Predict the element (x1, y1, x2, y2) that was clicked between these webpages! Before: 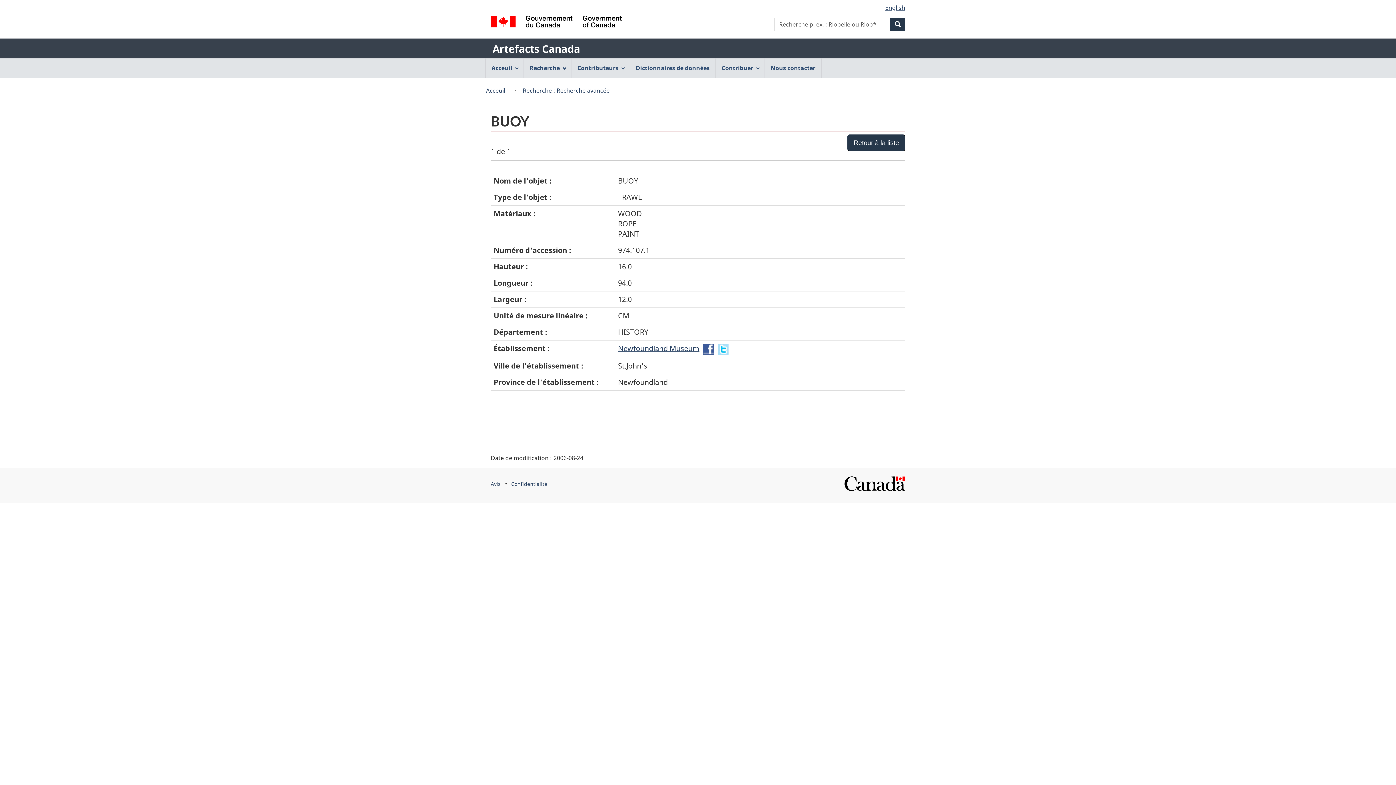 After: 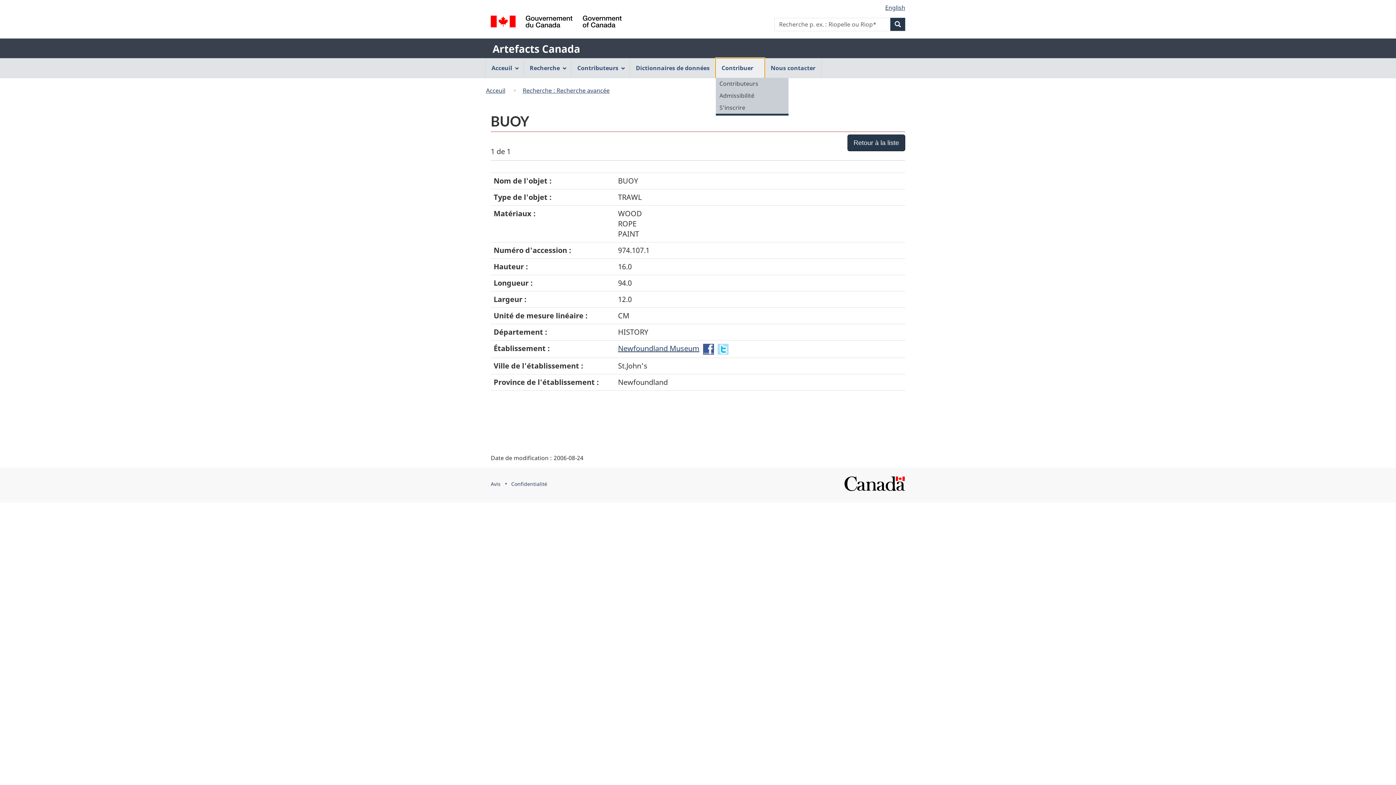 Action: bbox: (716, 58, 764, 77) label: Contribuer